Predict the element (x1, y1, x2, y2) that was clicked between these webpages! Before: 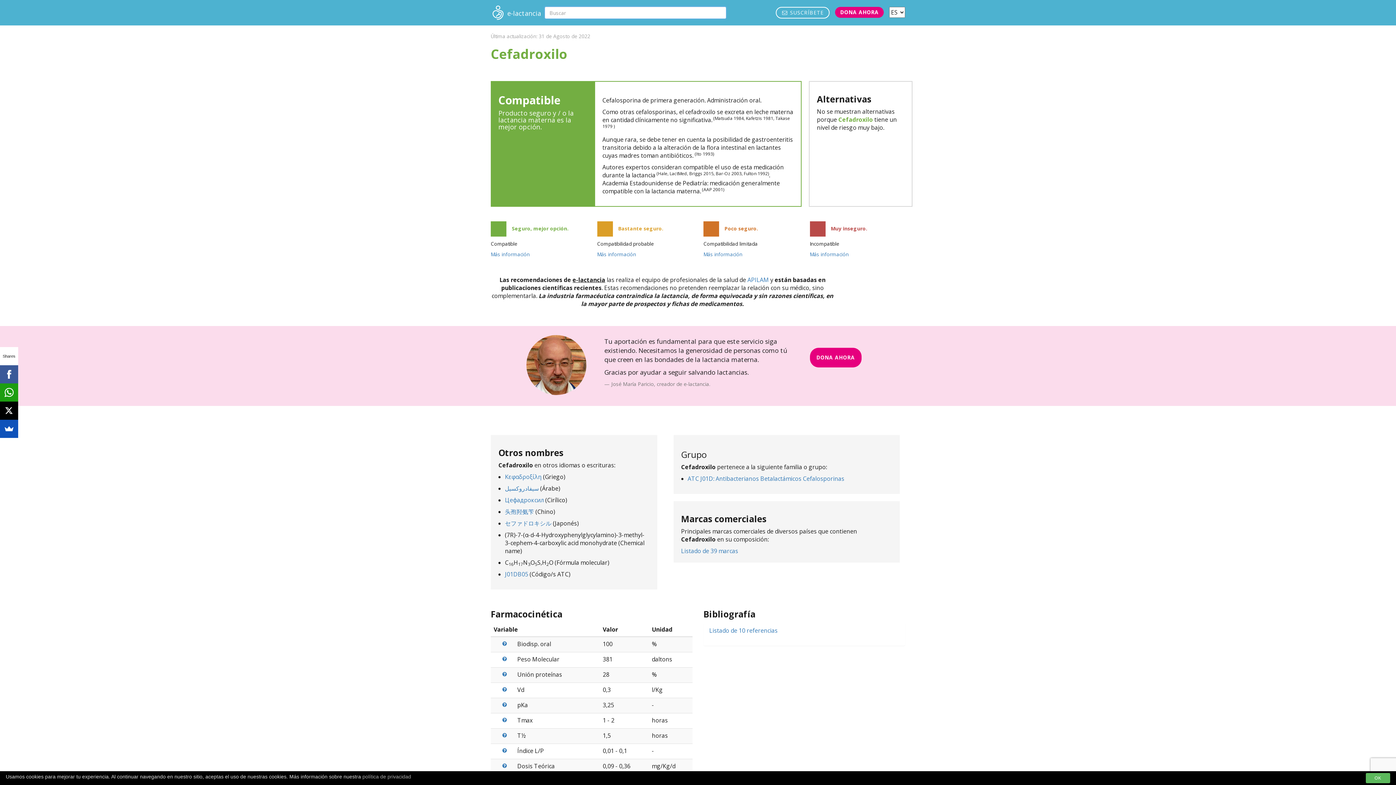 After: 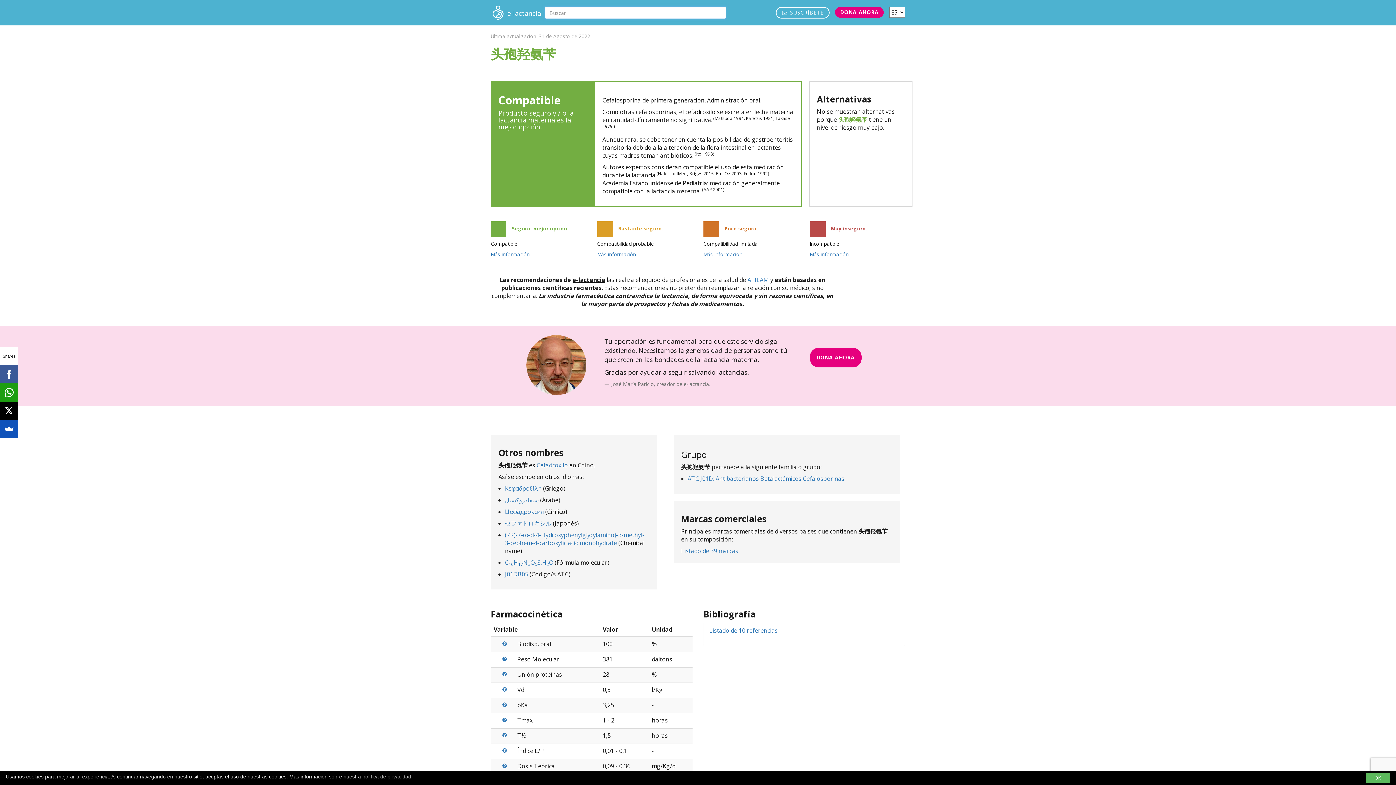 Action: bbox: (505, 508, 534, 516) label: 头孢羟氨苄